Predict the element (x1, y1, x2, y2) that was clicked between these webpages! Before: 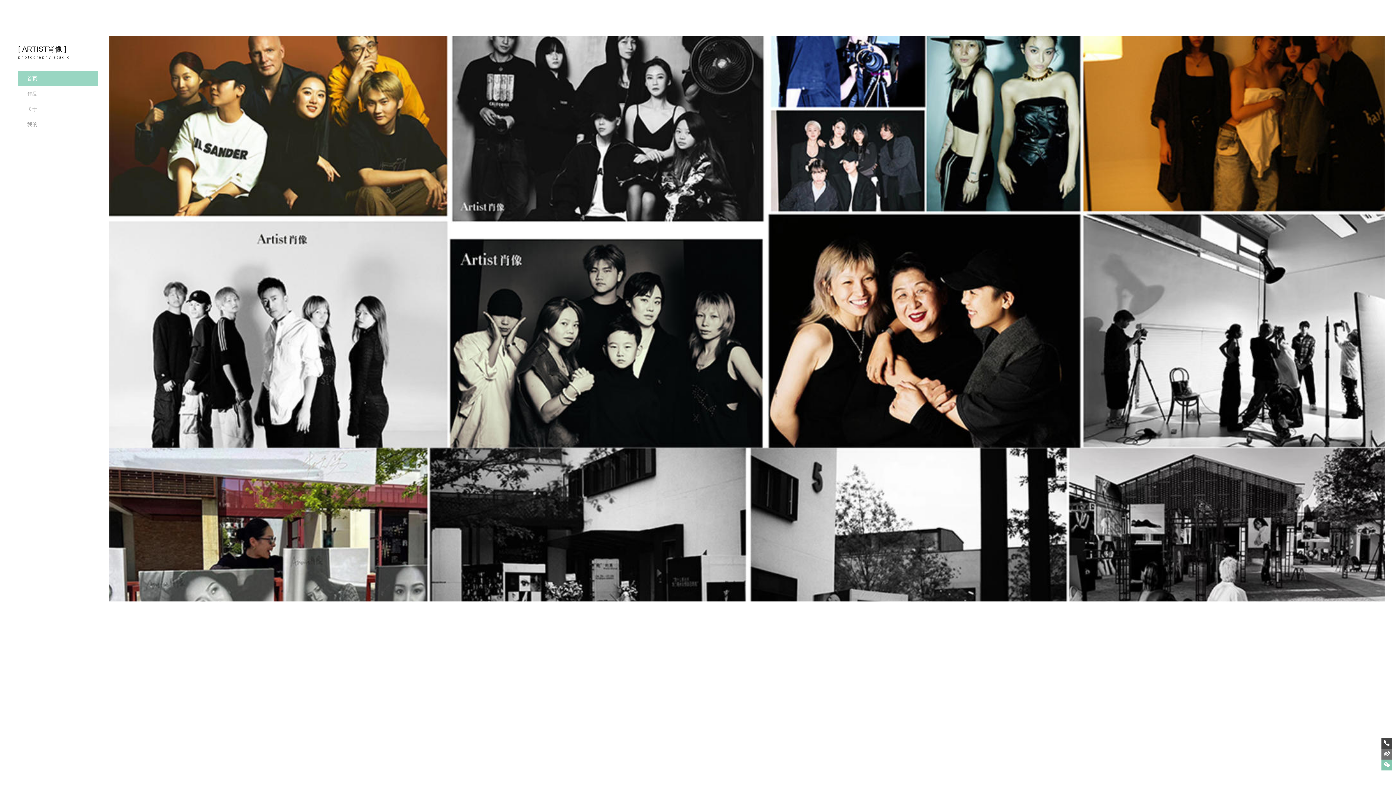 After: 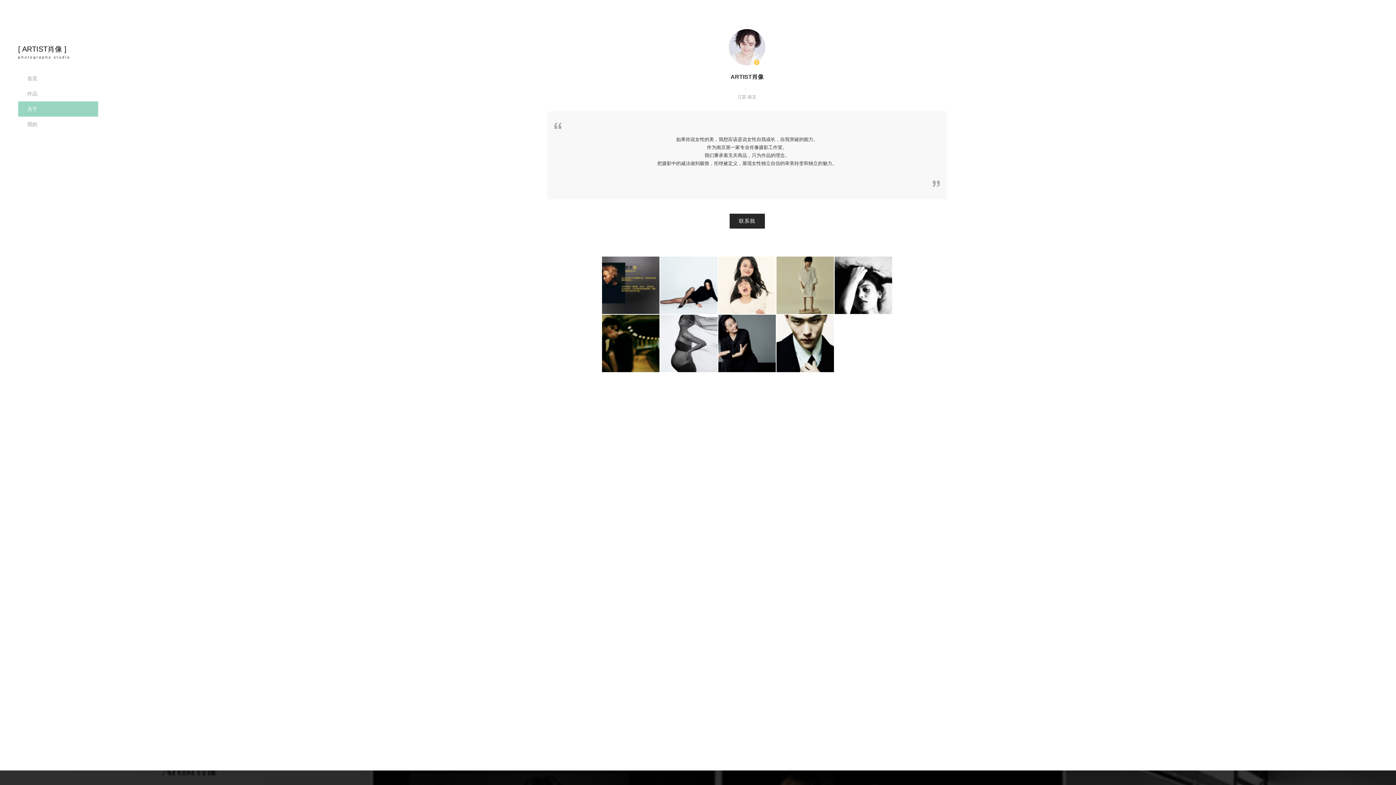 Action: label: 关于 bbox: (18, 101, 98, 116)